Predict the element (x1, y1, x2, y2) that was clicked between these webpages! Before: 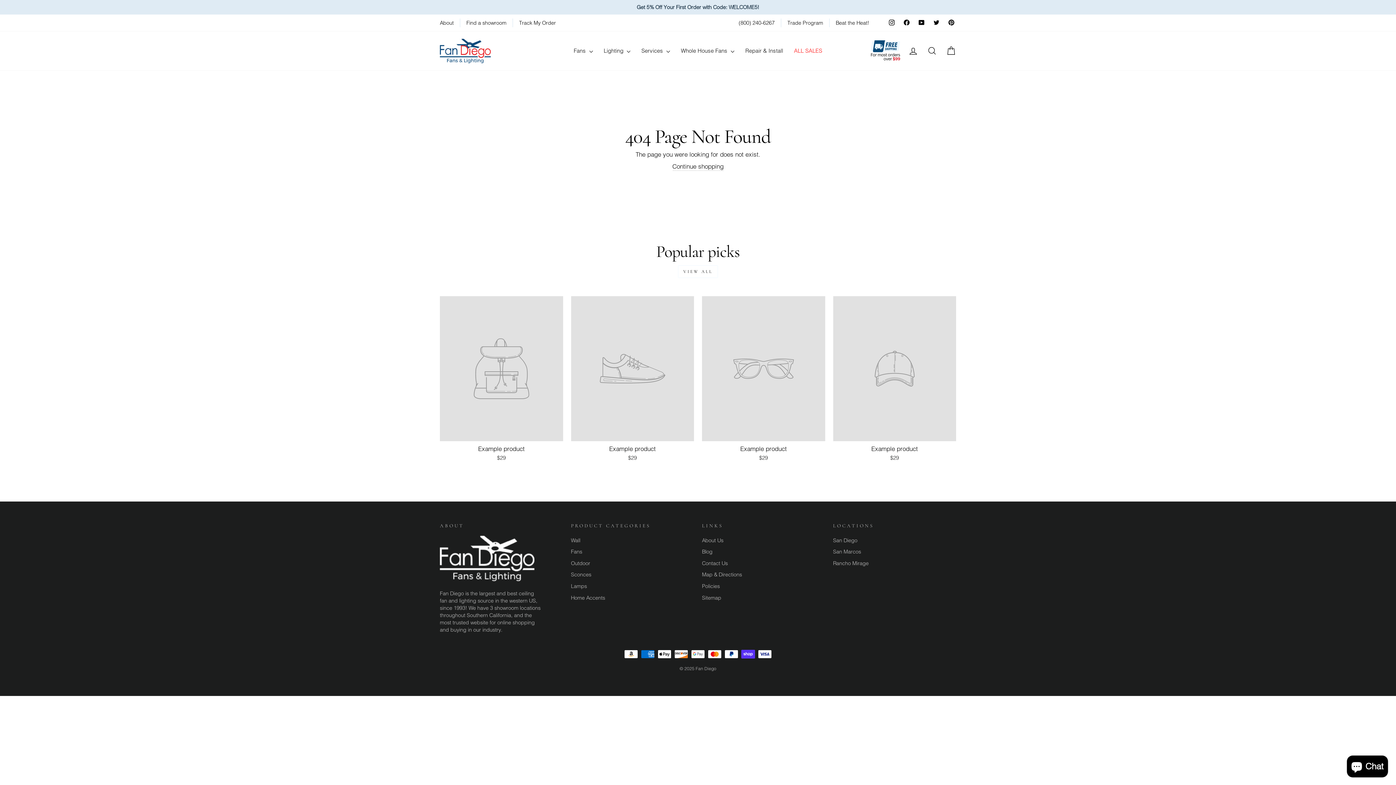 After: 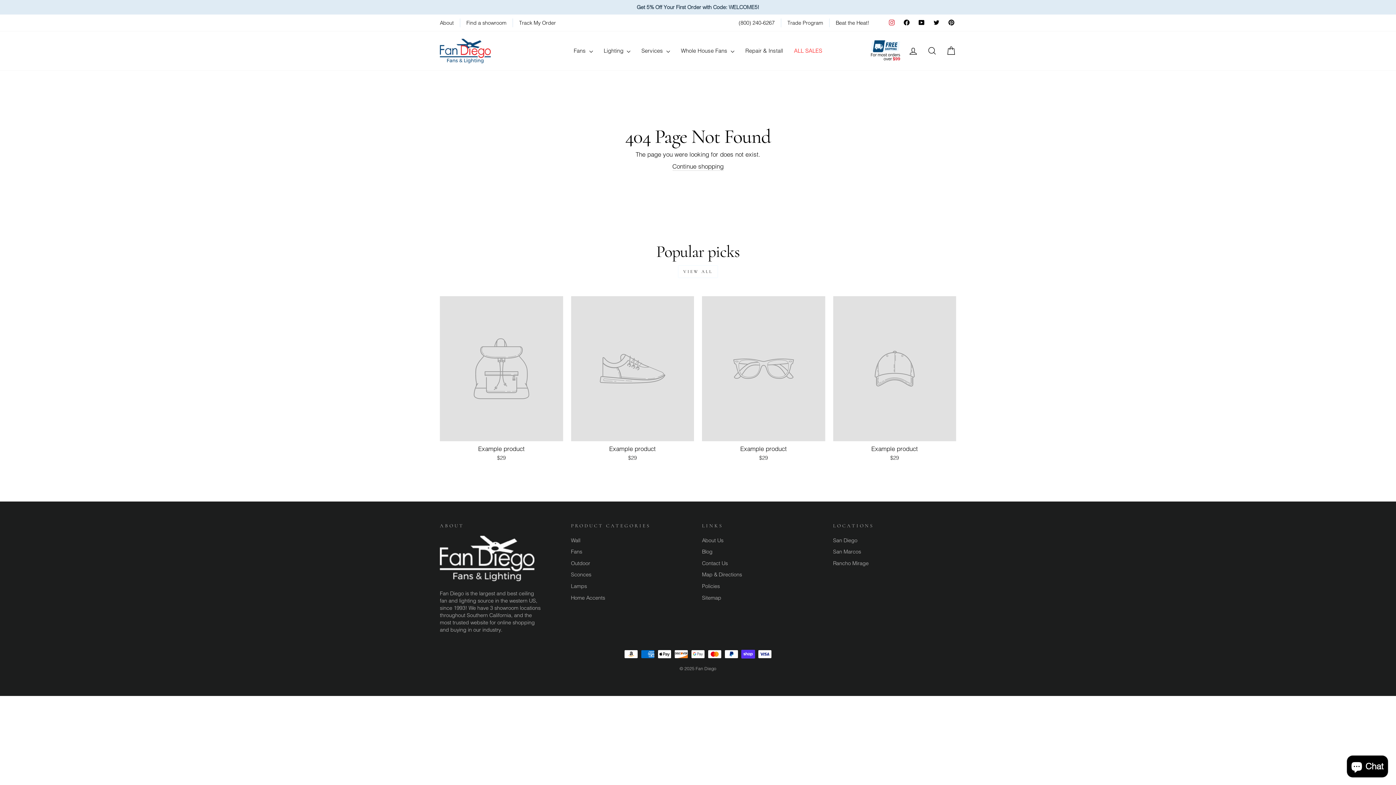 Action: bbox: (887, 17, 896, 28) label: Instagram